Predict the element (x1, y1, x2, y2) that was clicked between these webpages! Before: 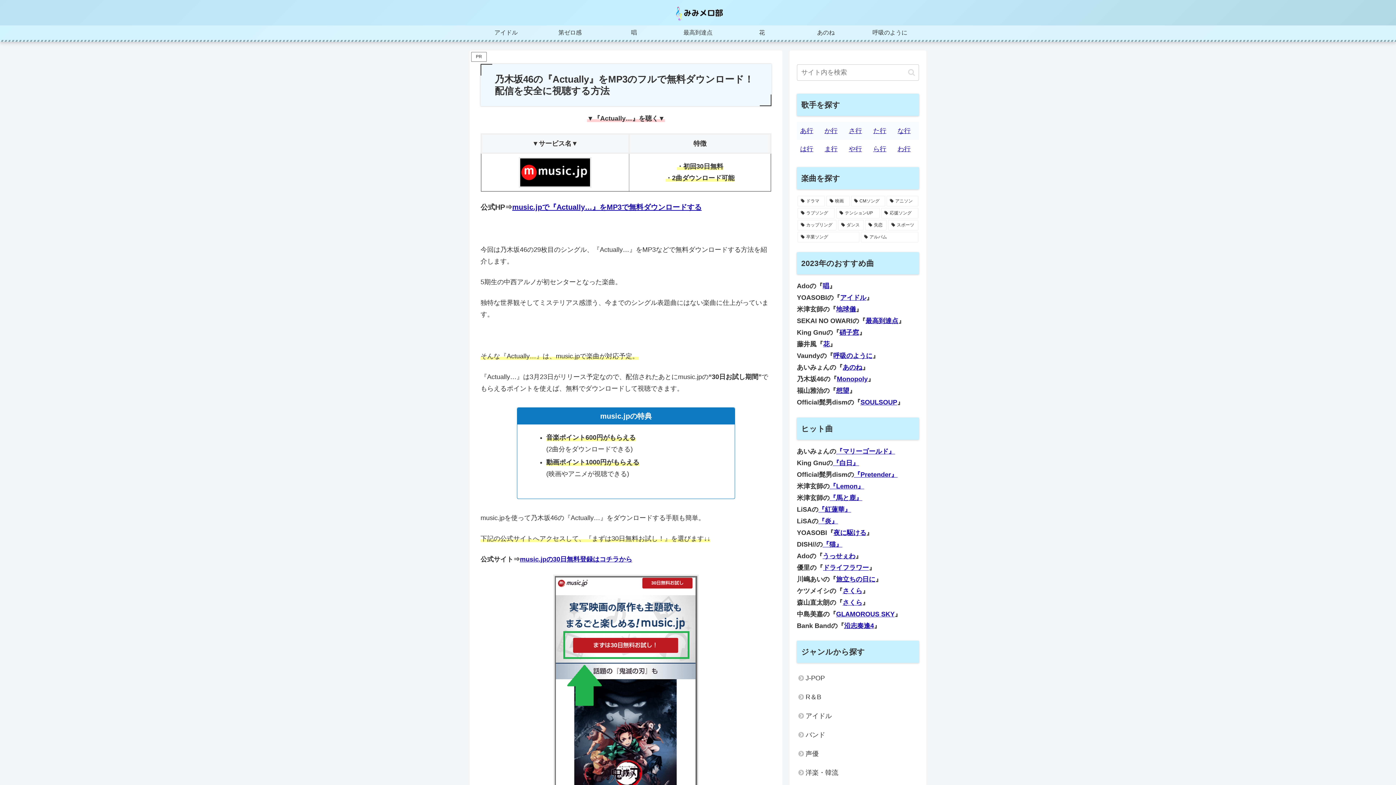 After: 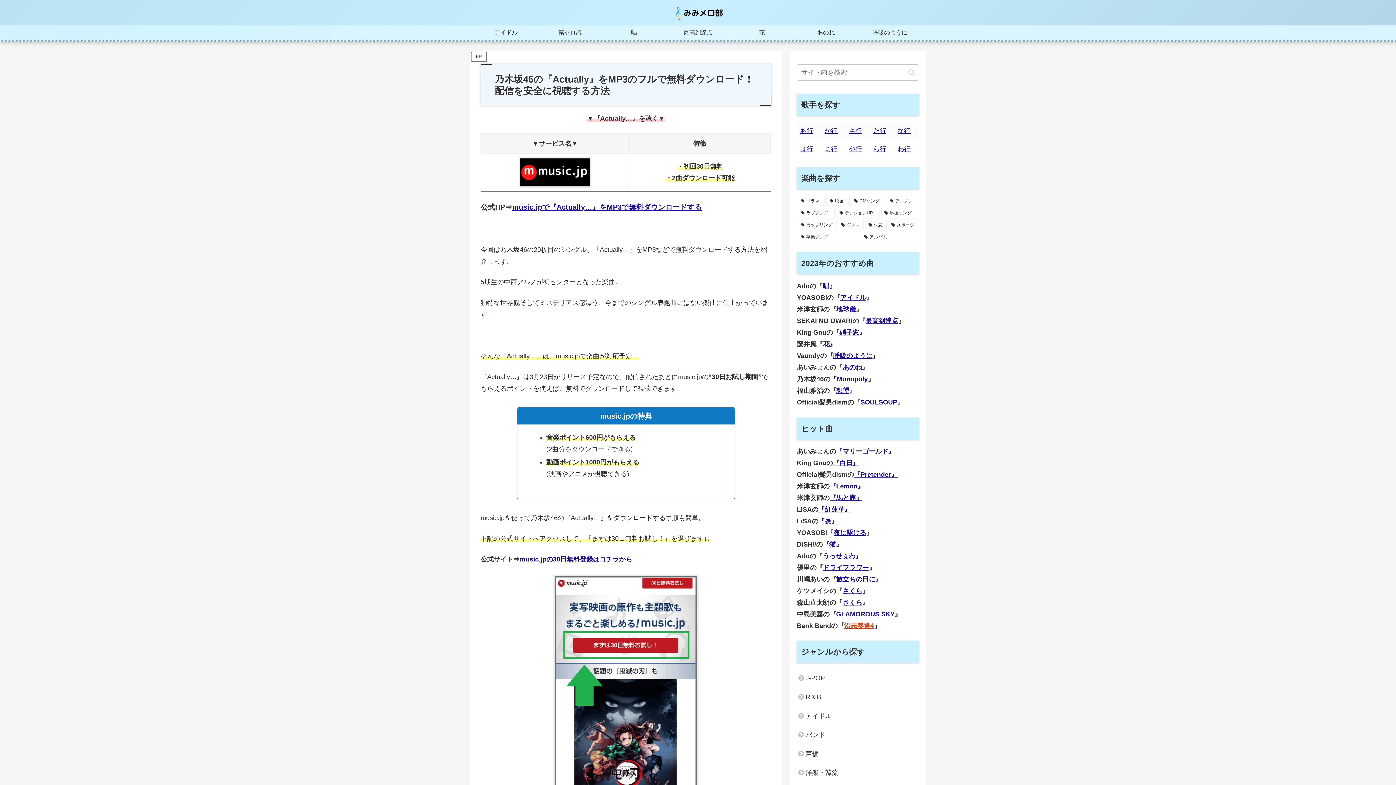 Action: label: 沿志奏逢4 bbox: (844, 622, 874, 629)